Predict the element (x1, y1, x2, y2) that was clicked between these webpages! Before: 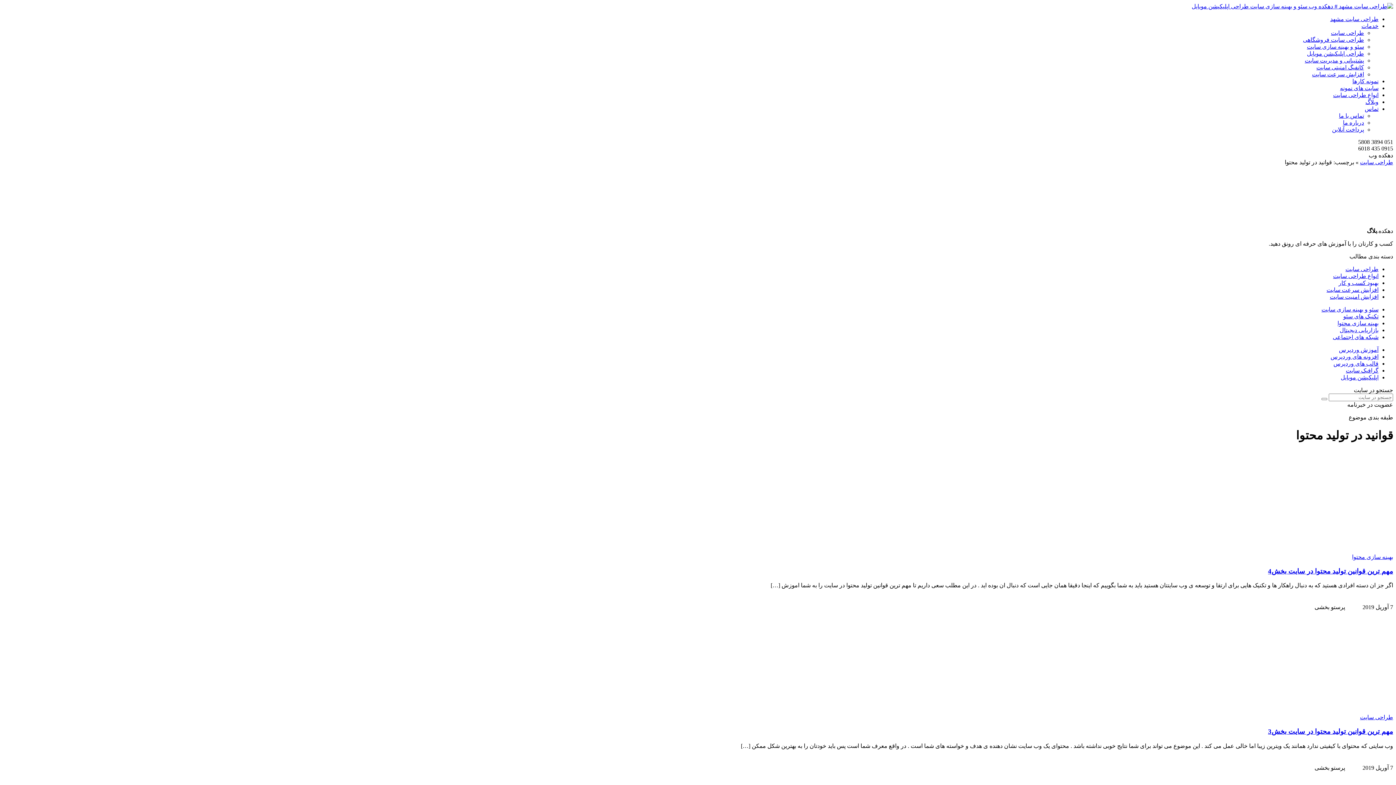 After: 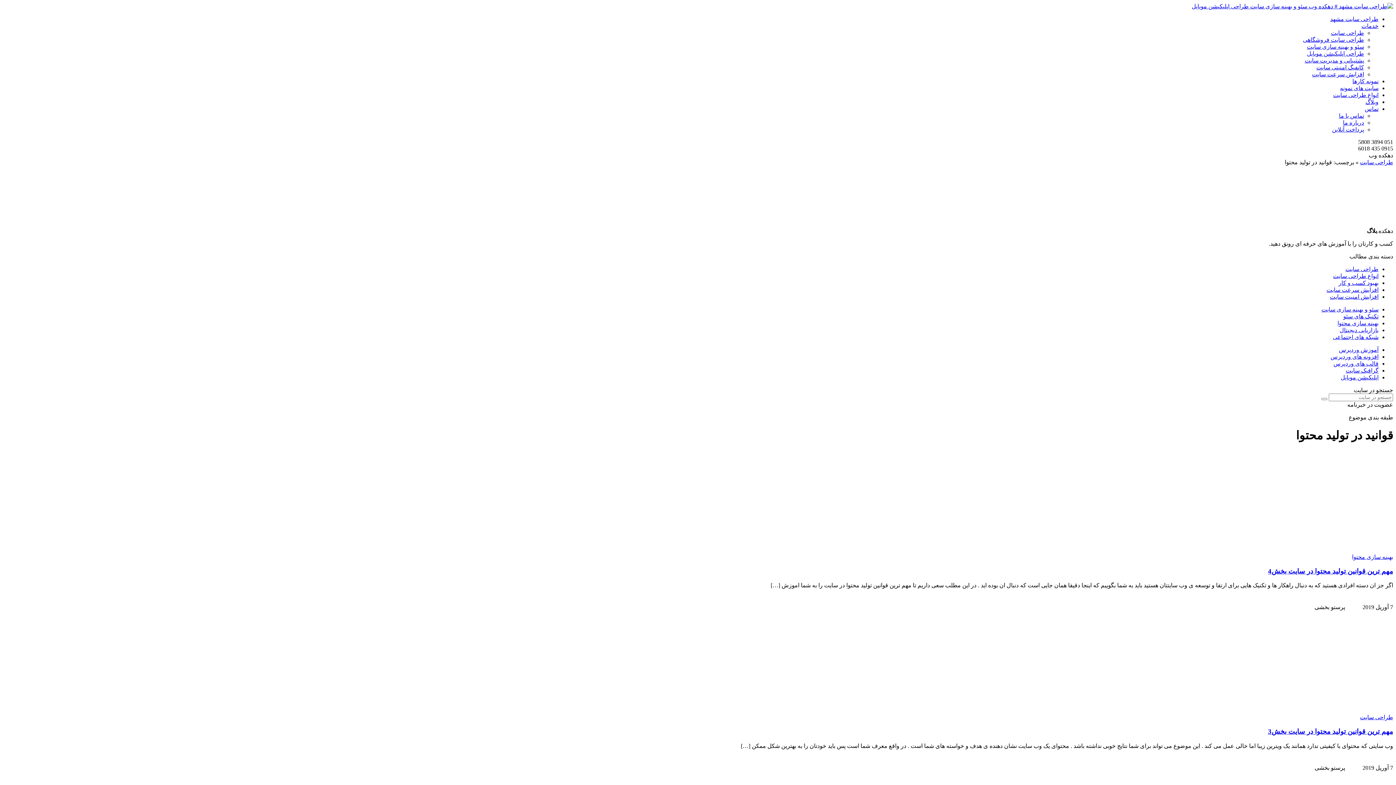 Action: label: مهم ترین قوانین تولید محتوا در سایت بخش4 bbox: (1268, 567, 1393, 575)